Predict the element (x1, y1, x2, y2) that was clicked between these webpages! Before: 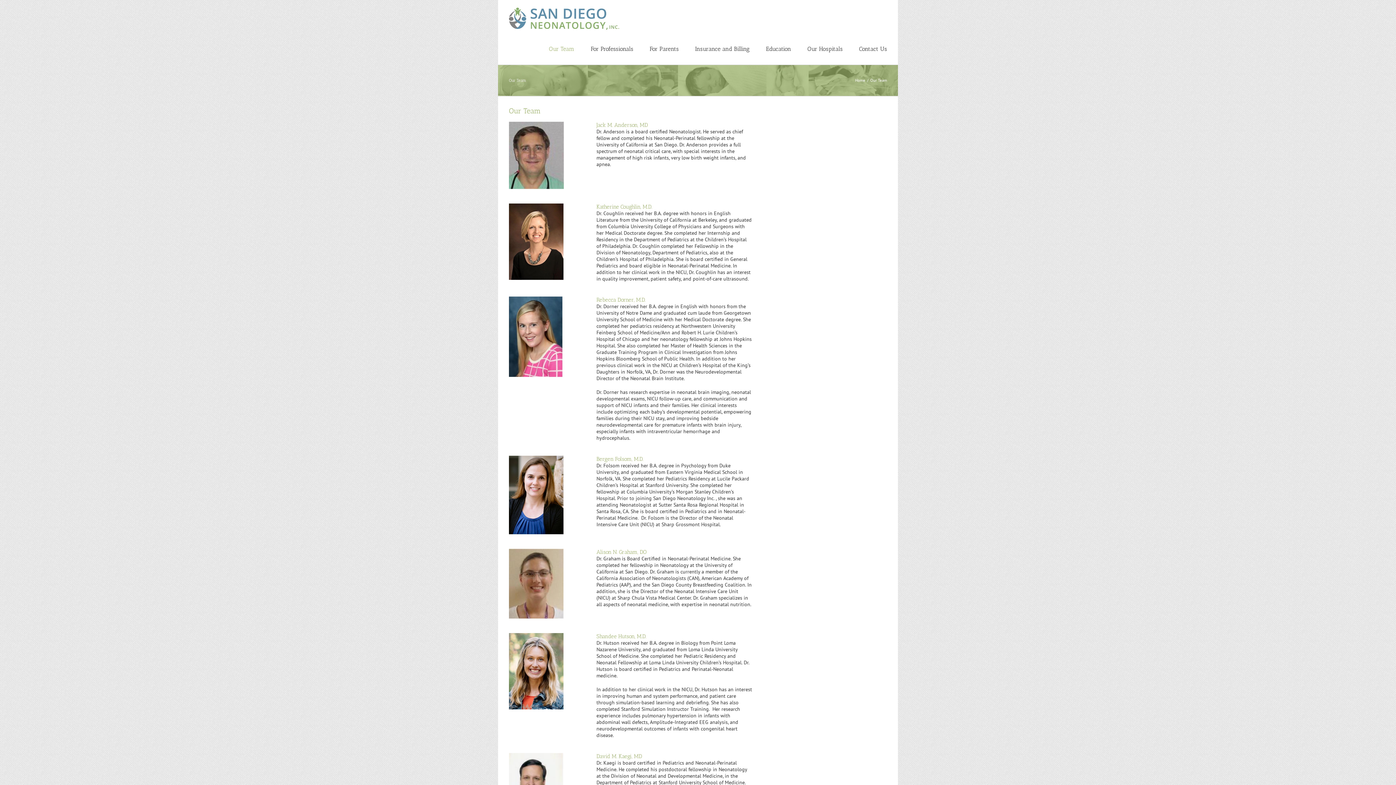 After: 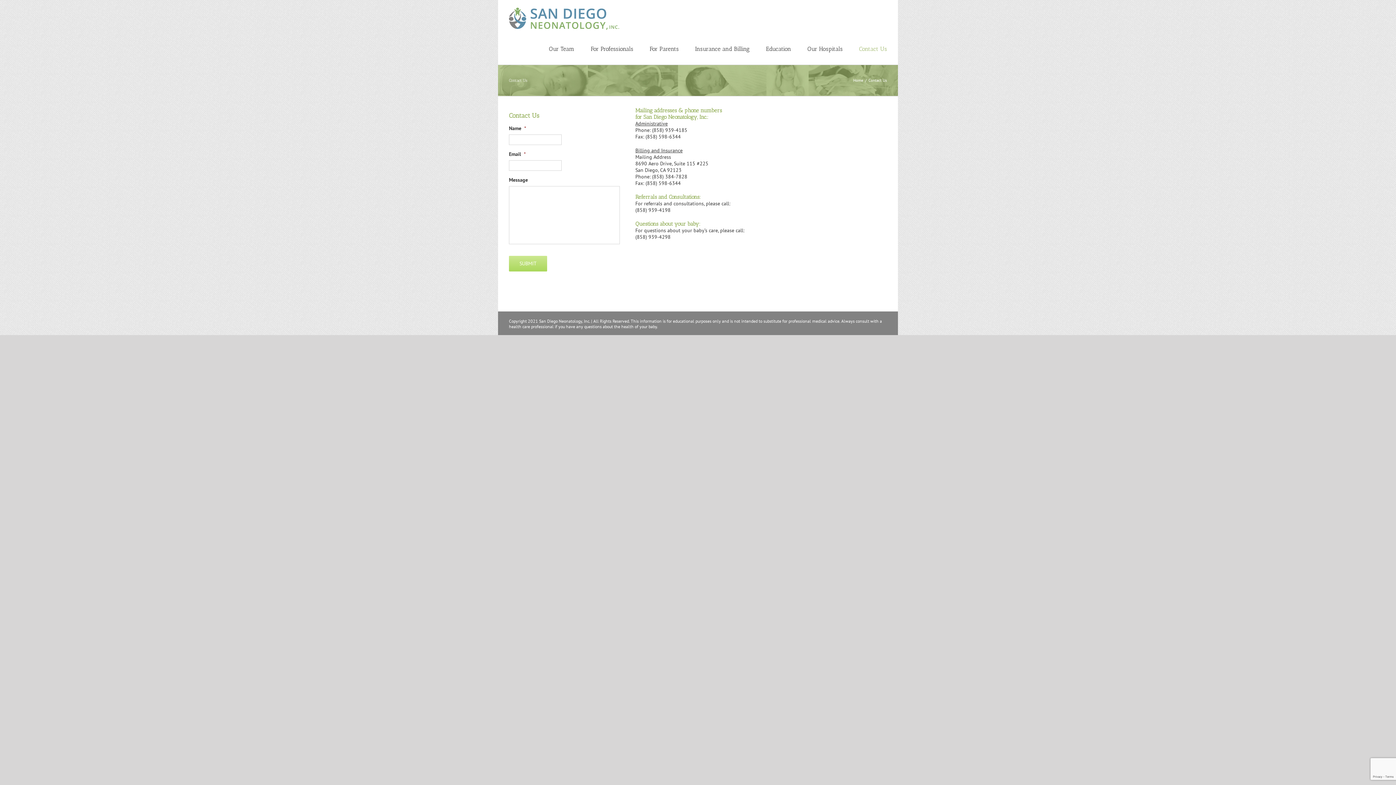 Action: bbox: (859, 33, 887, 64) label: Contact Us